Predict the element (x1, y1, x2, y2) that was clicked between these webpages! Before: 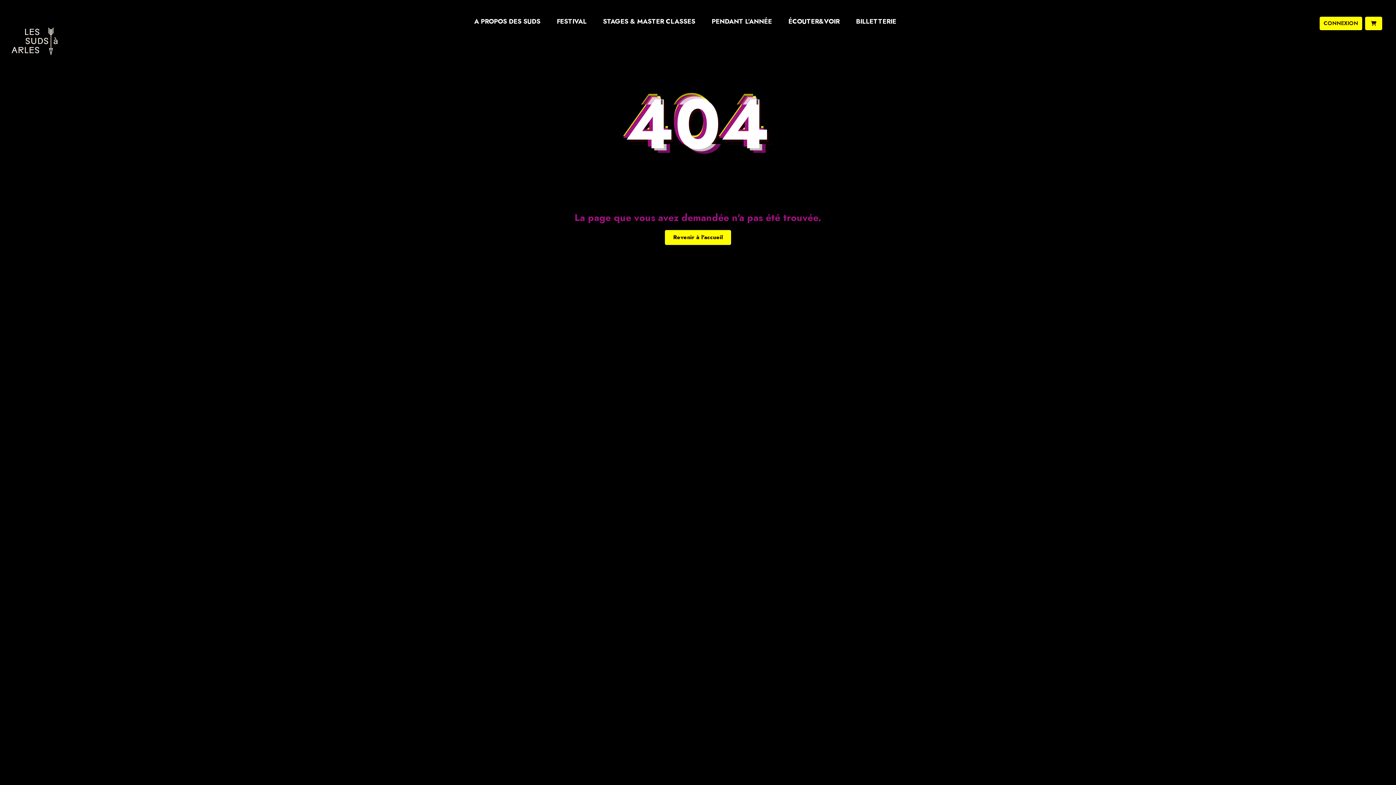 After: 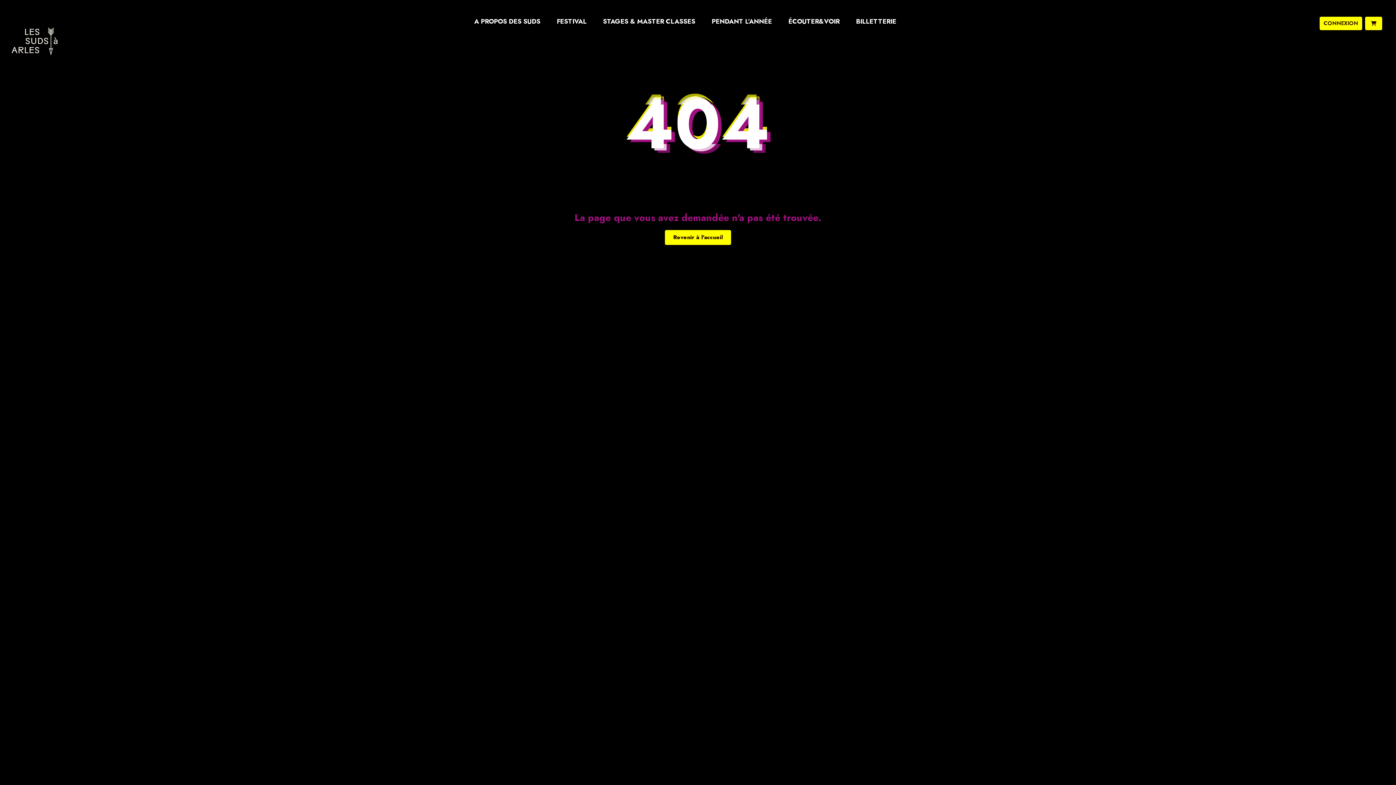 Action: bbox: (1367, 350, 1385, 360)